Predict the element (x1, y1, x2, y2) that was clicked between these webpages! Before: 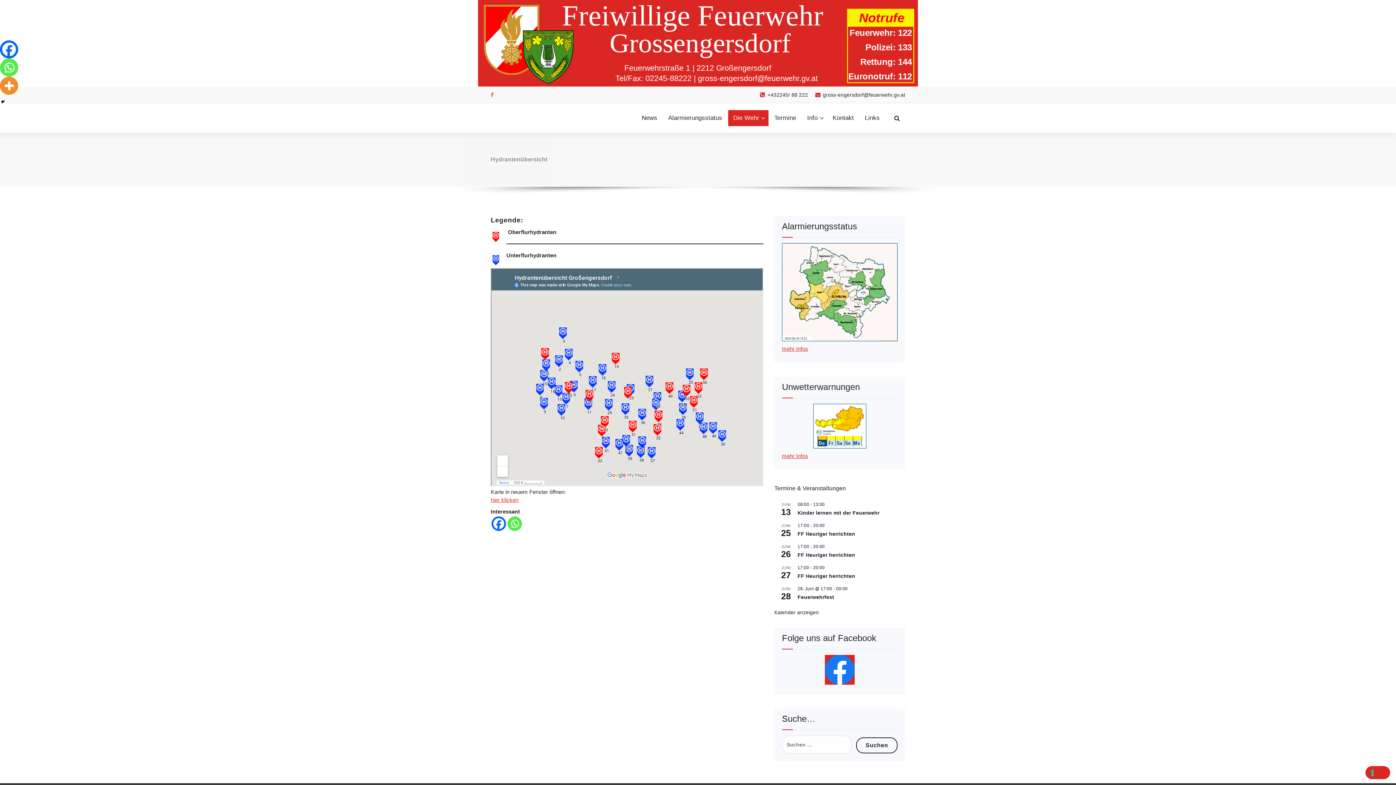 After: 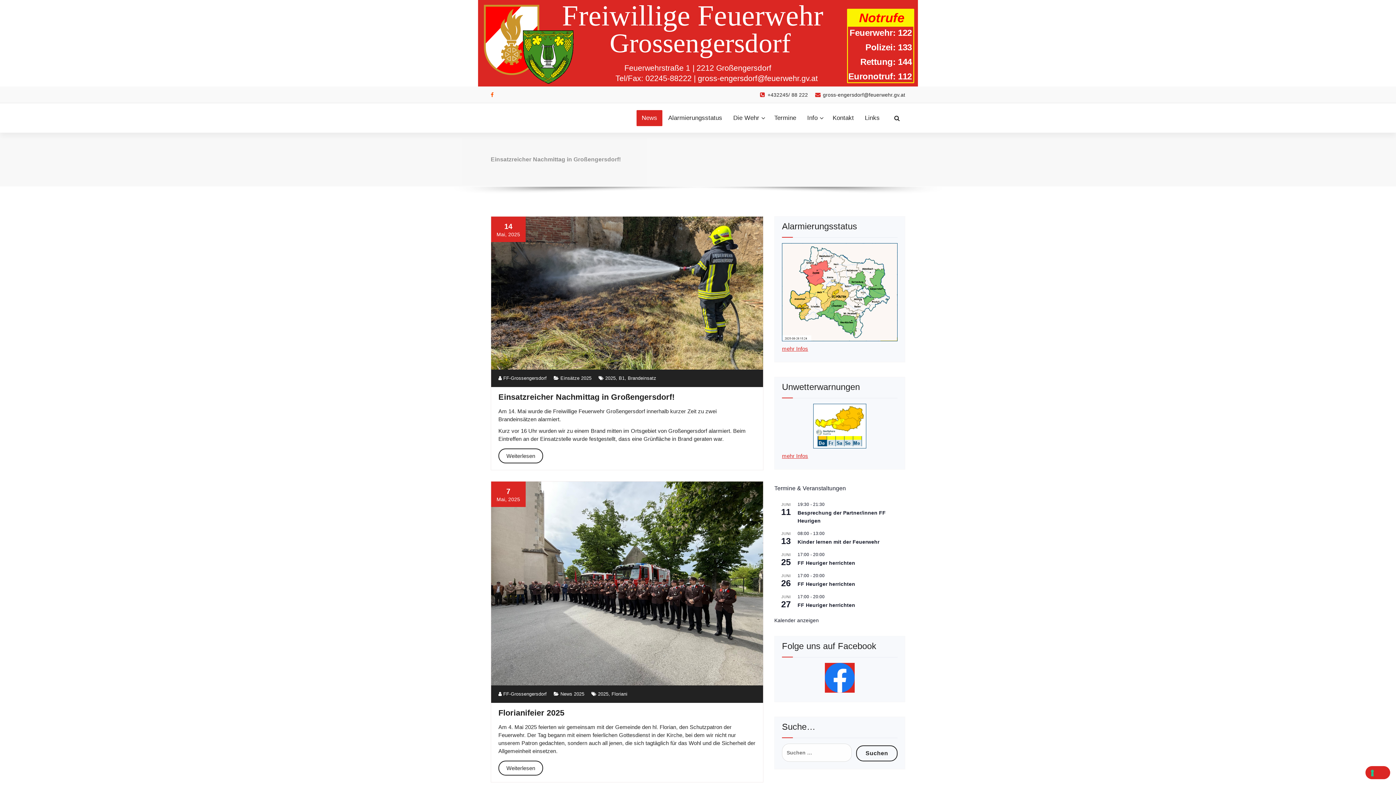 Action: bbox: (0, 0, 1396, 86)